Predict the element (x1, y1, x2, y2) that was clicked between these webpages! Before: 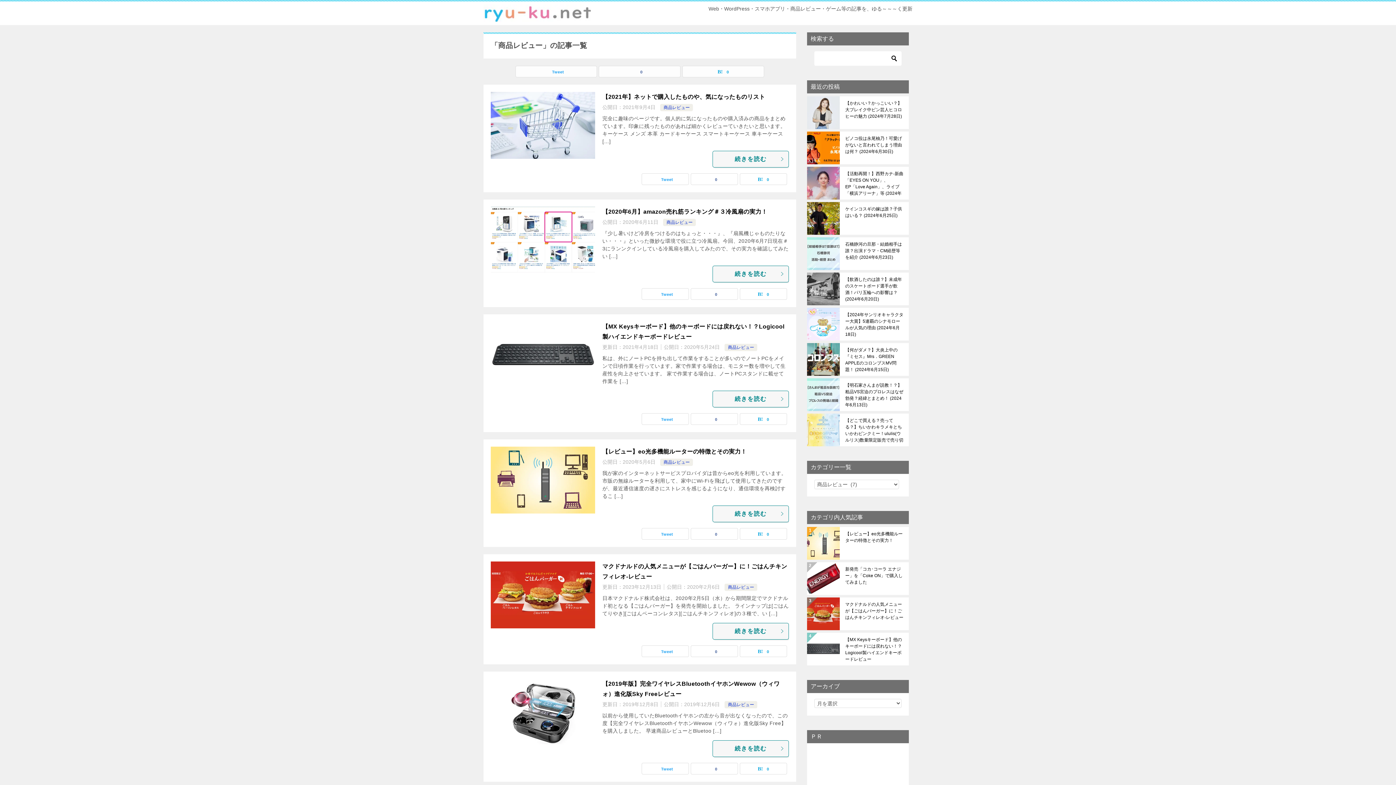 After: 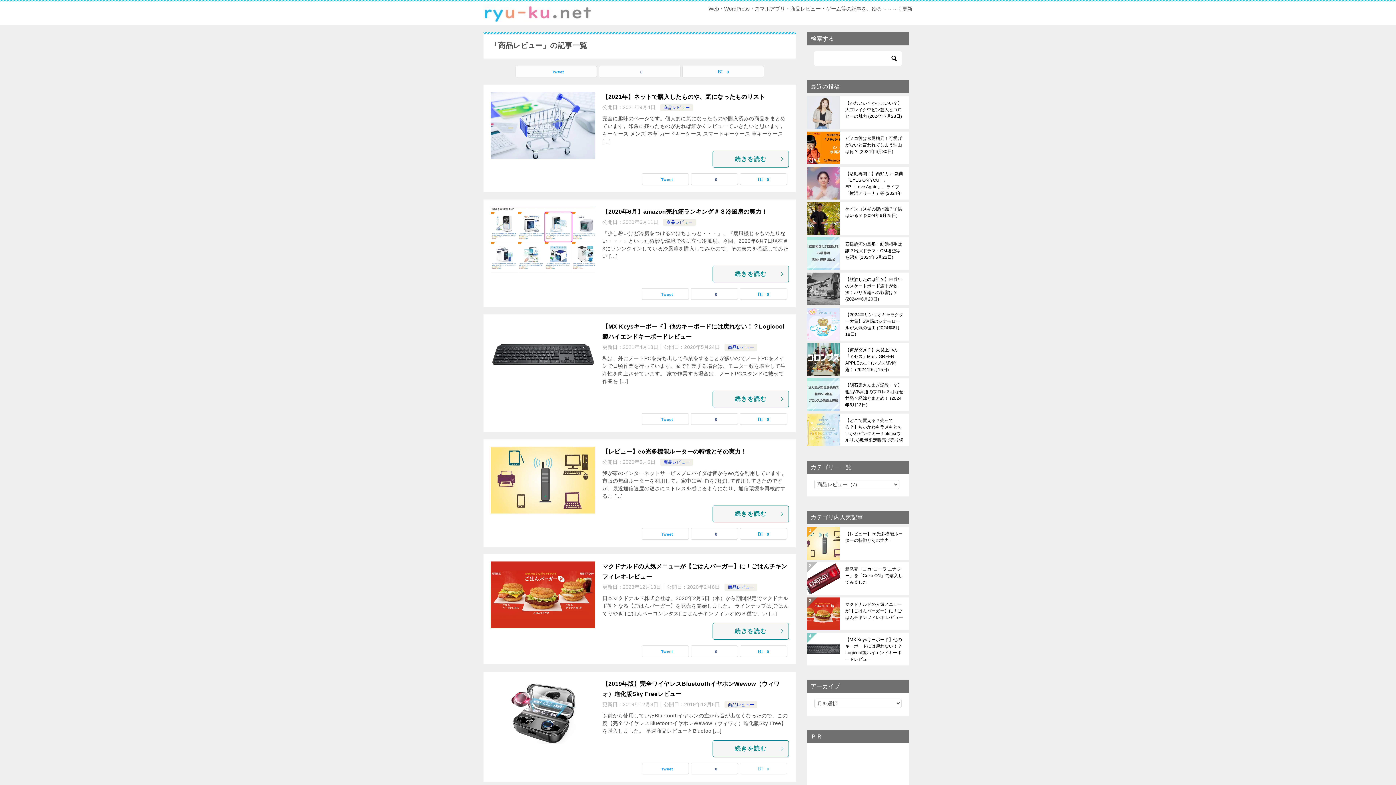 Action: bbox: (740, 763, 786, 774) label: 0